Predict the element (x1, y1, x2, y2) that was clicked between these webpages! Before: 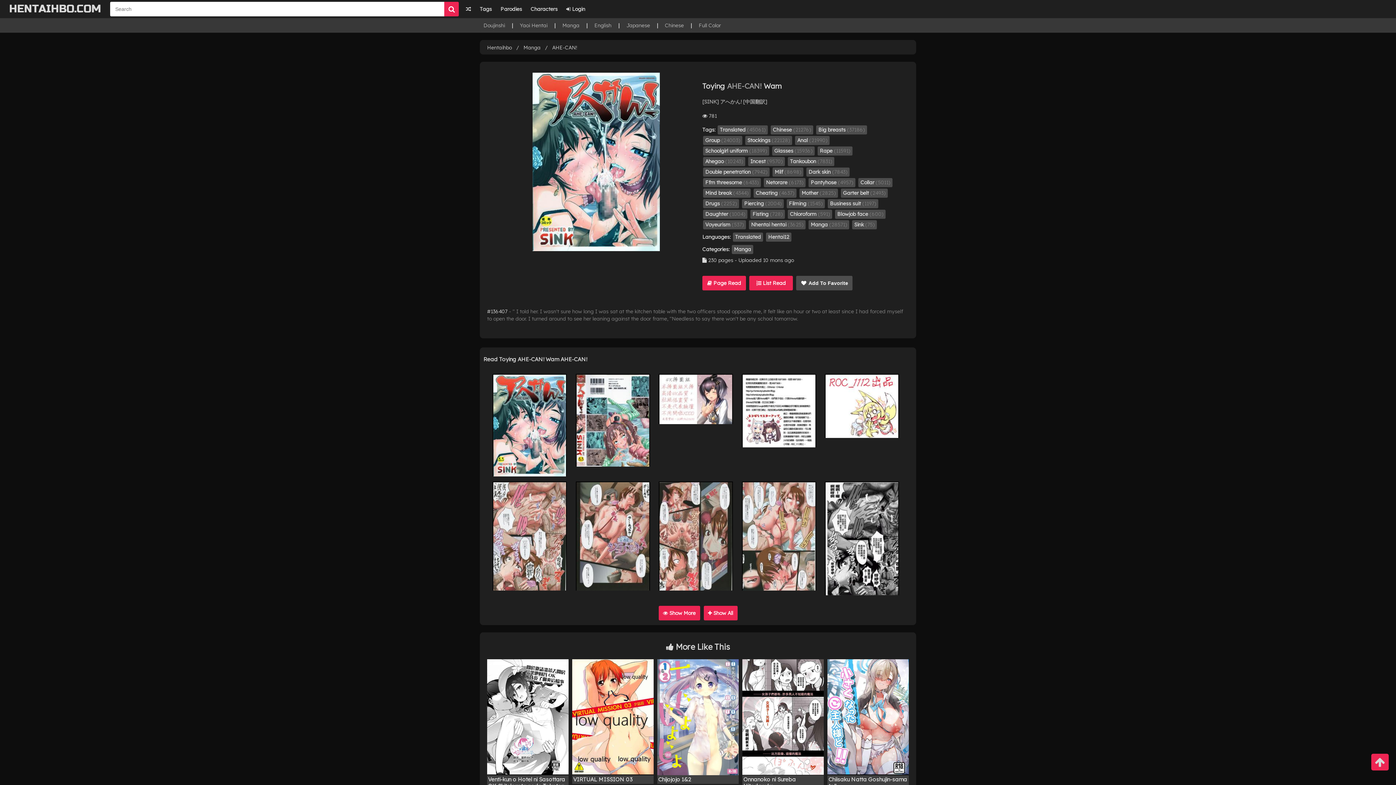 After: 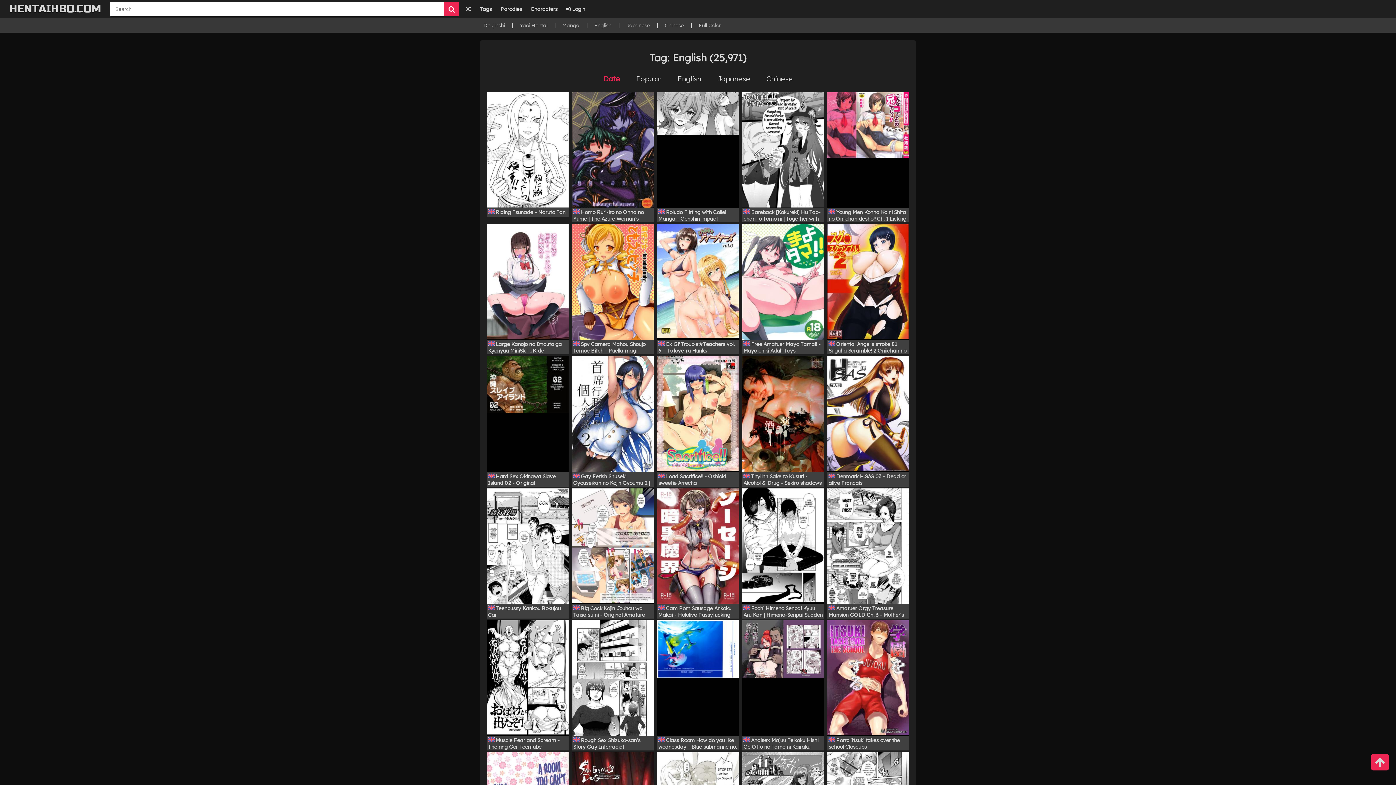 Action: bbox: (594, 22, 611, 28) label: English